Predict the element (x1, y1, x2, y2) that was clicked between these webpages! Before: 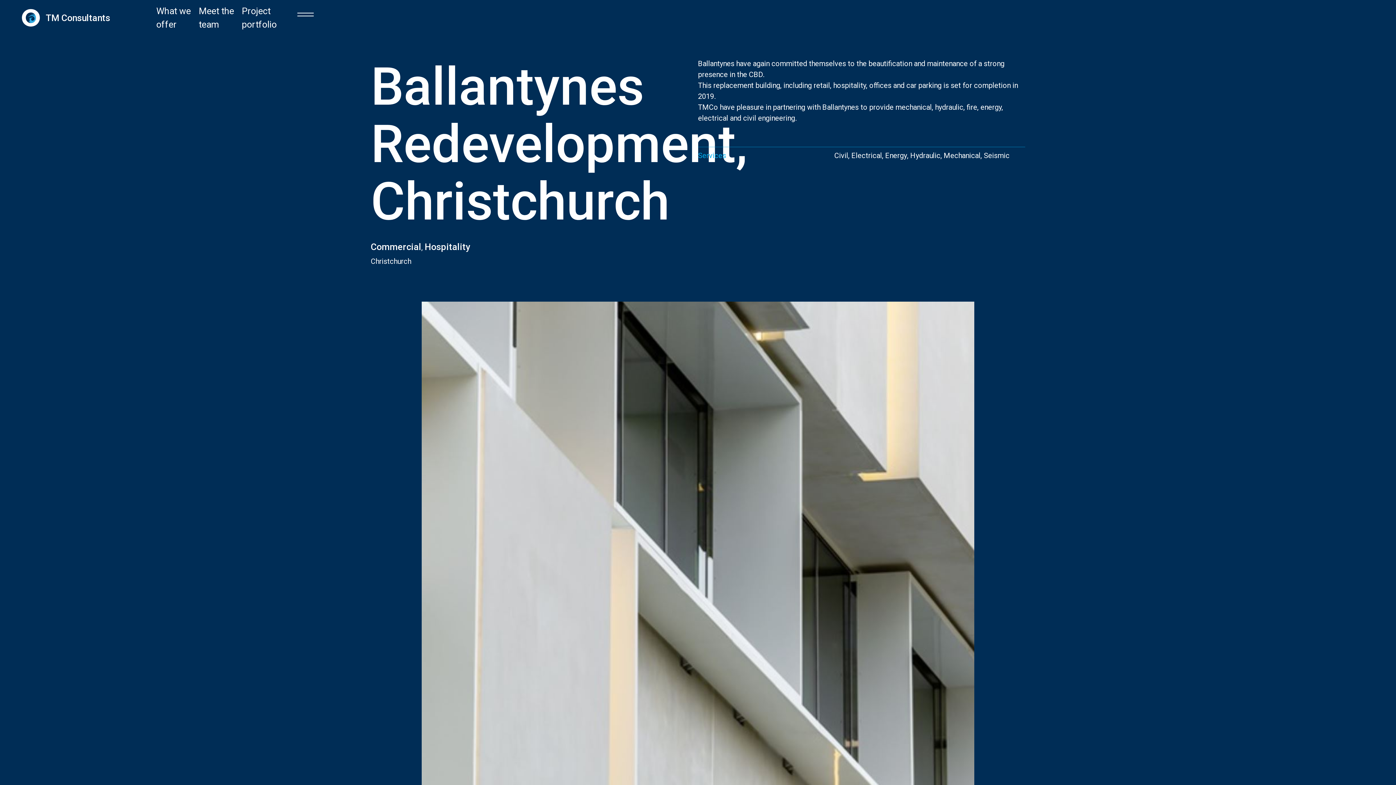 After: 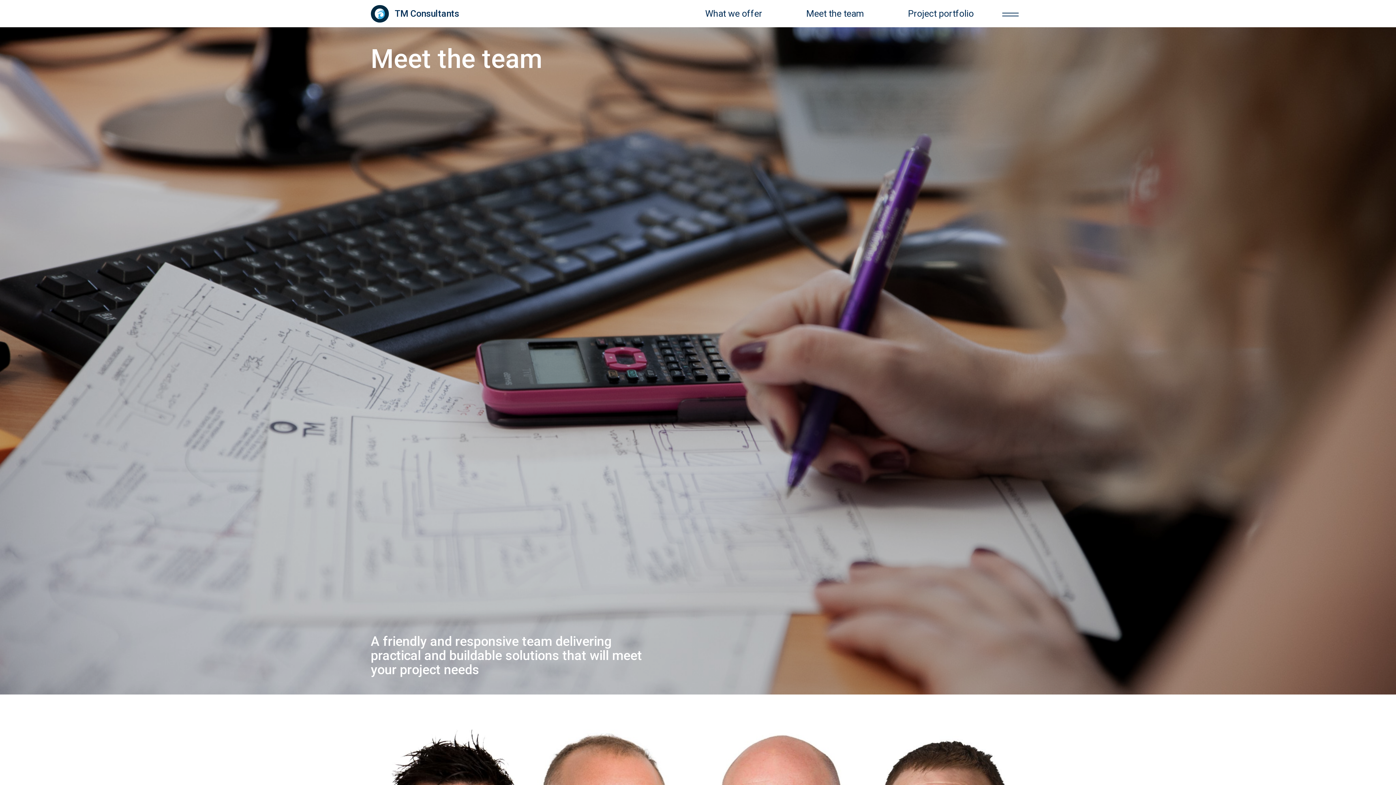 Action: bbox: (198, 4, 241, 31) label: Meet the team